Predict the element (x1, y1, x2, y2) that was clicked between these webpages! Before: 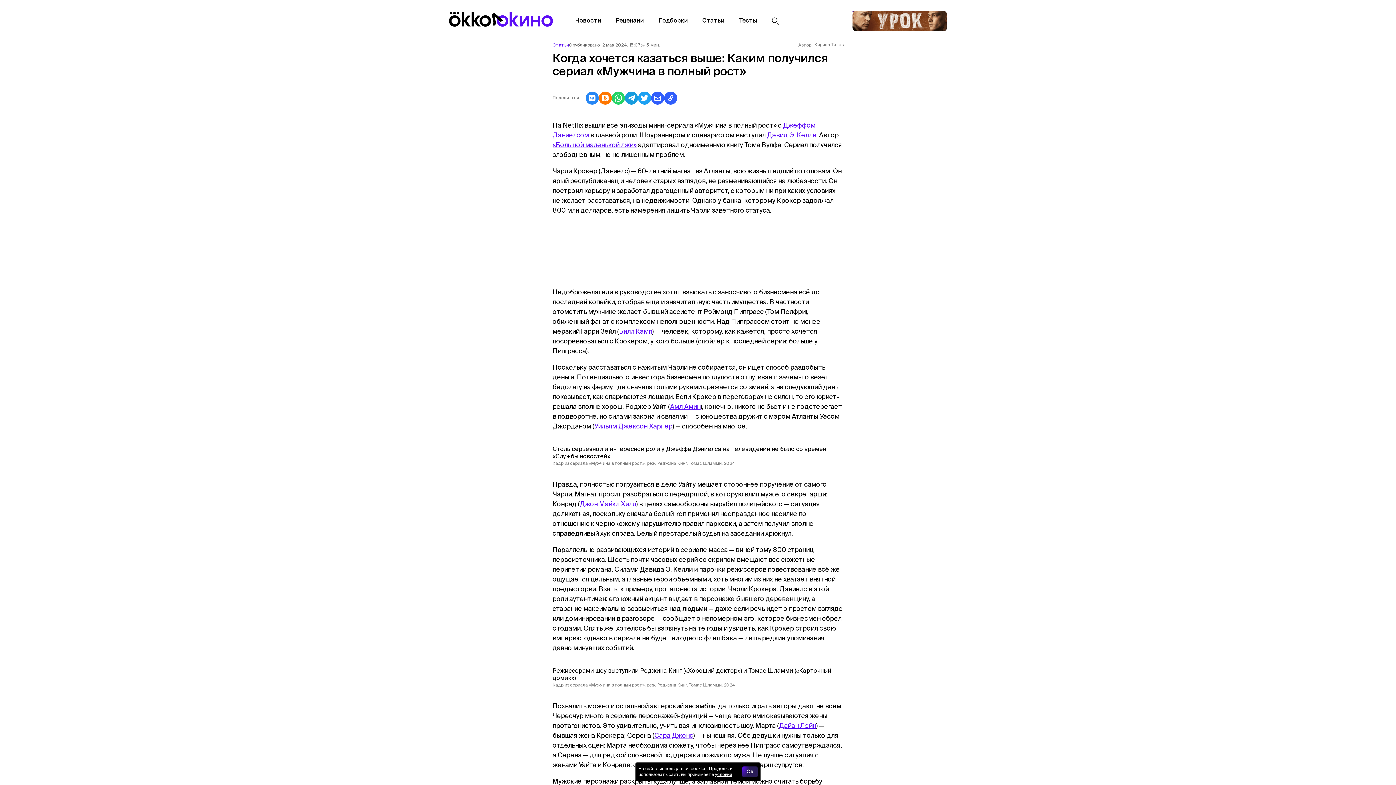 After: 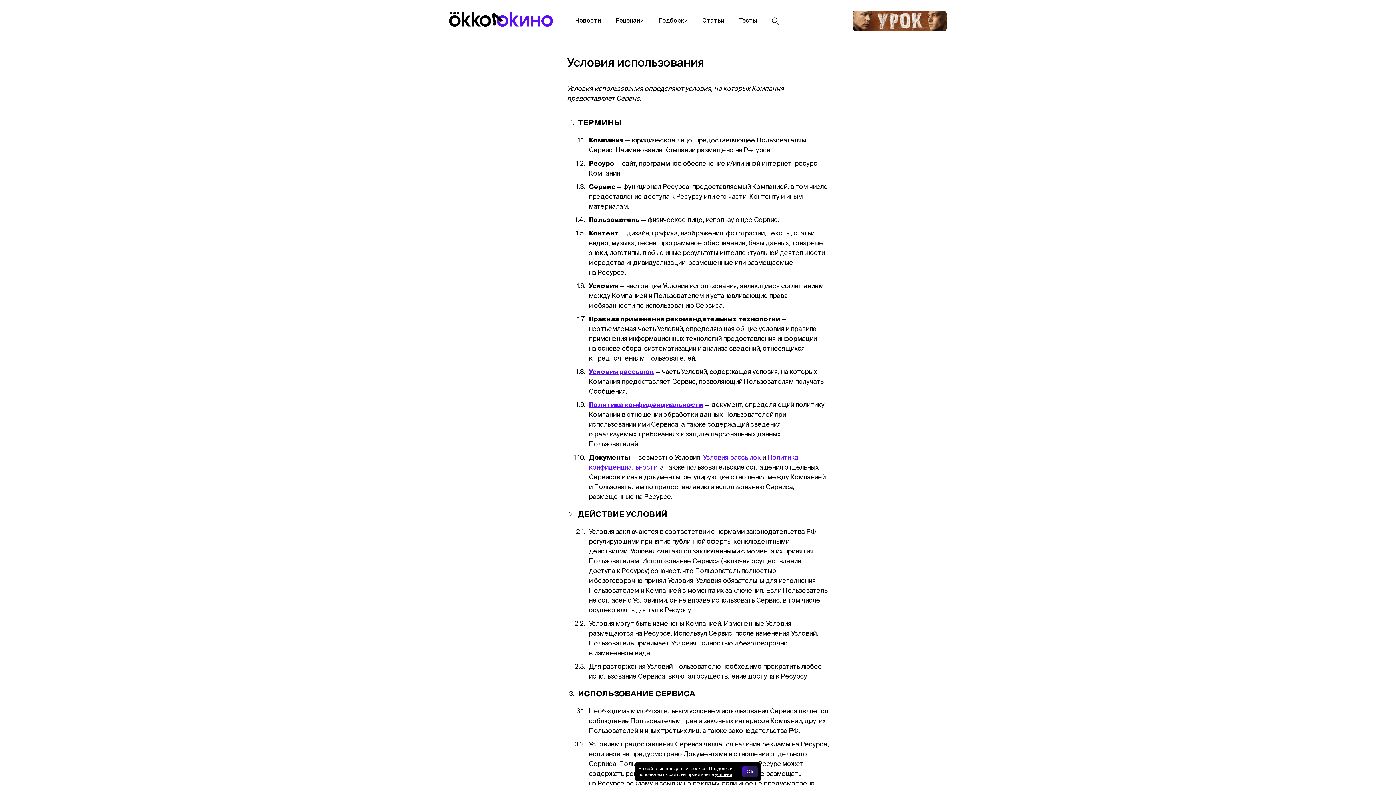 Action: bbox: (715, 773, 732, 777) label: условия